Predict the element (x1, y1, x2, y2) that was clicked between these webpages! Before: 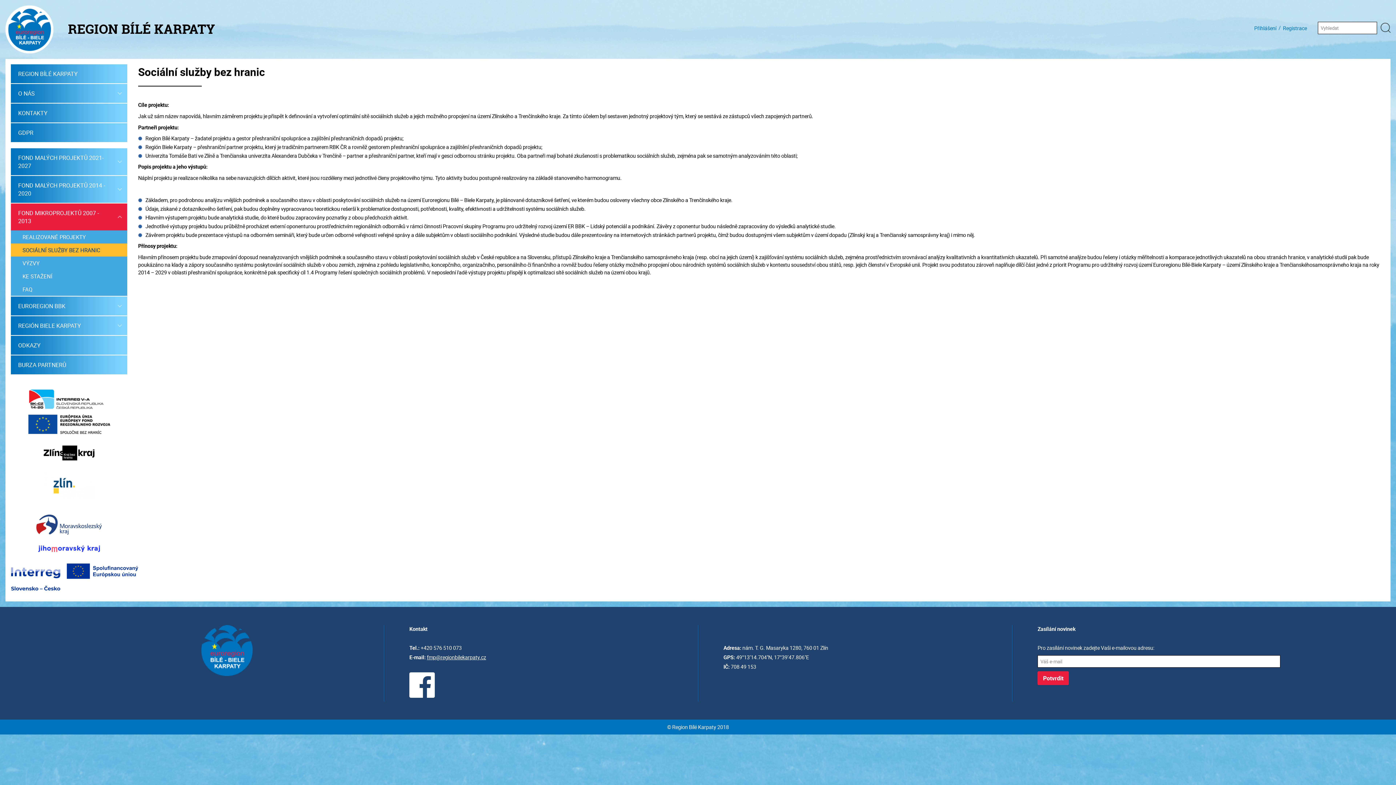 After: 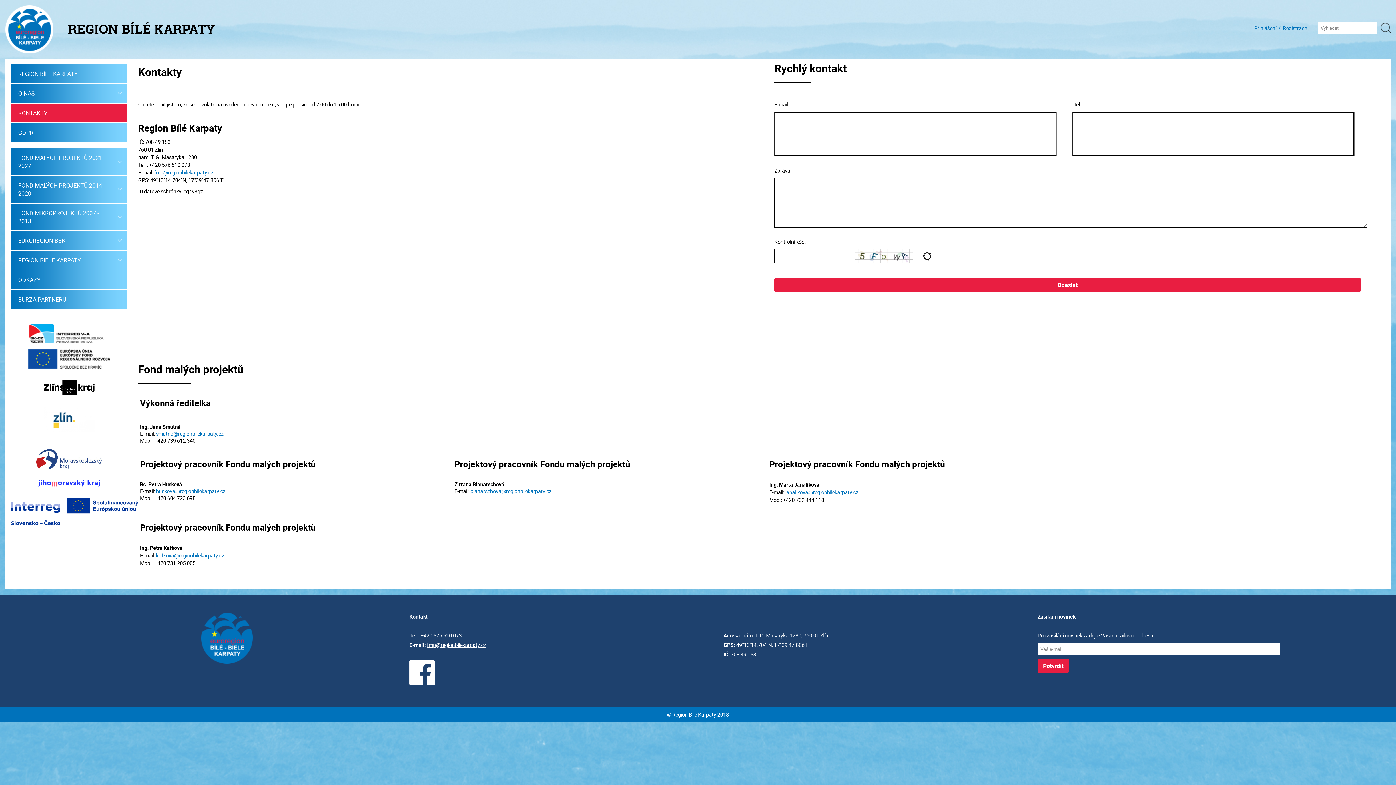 Action: bbox: (10, 103, 127, 122) label: KONTAKTY